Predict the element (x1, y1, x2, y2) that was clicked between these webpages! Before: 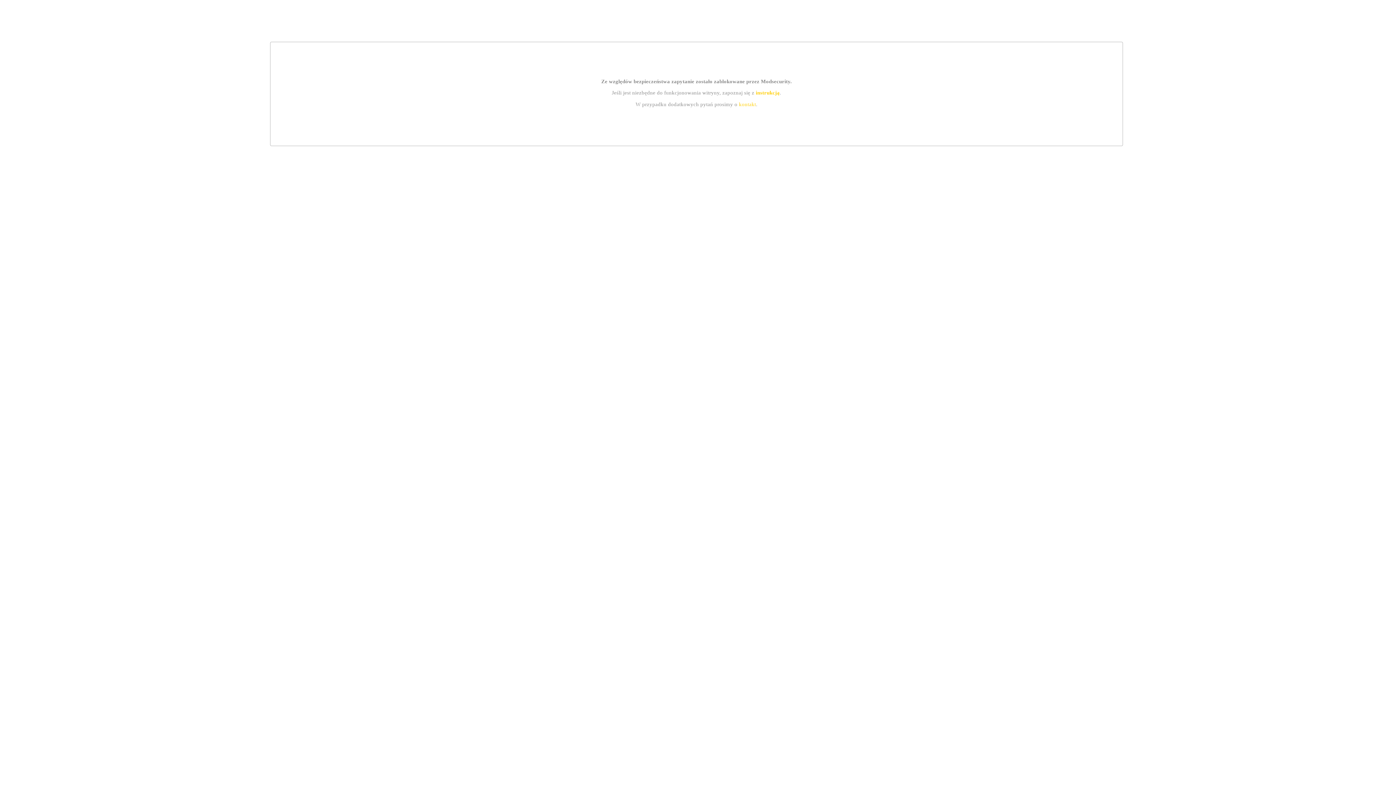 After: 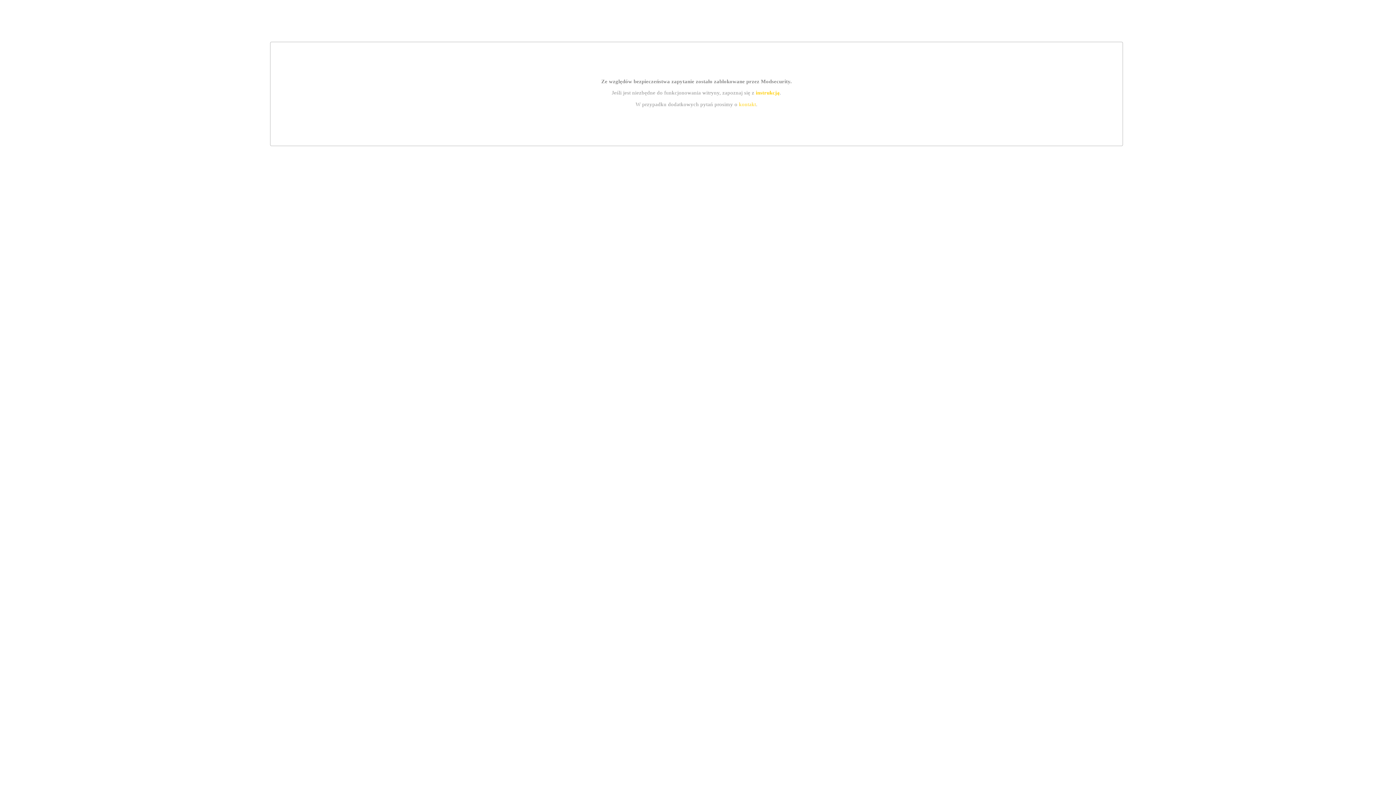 Action: bbox: (739, 101, 756, 107) label: kontakt